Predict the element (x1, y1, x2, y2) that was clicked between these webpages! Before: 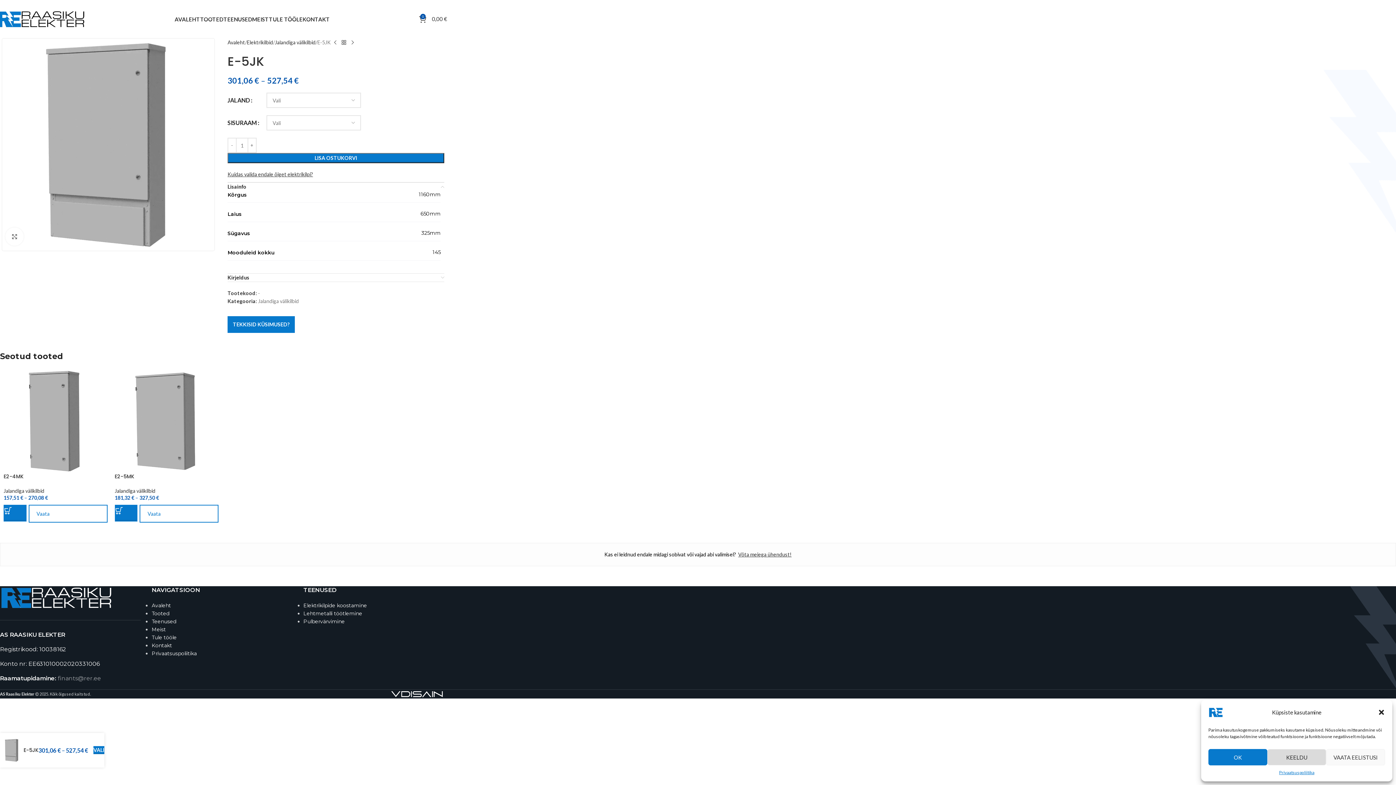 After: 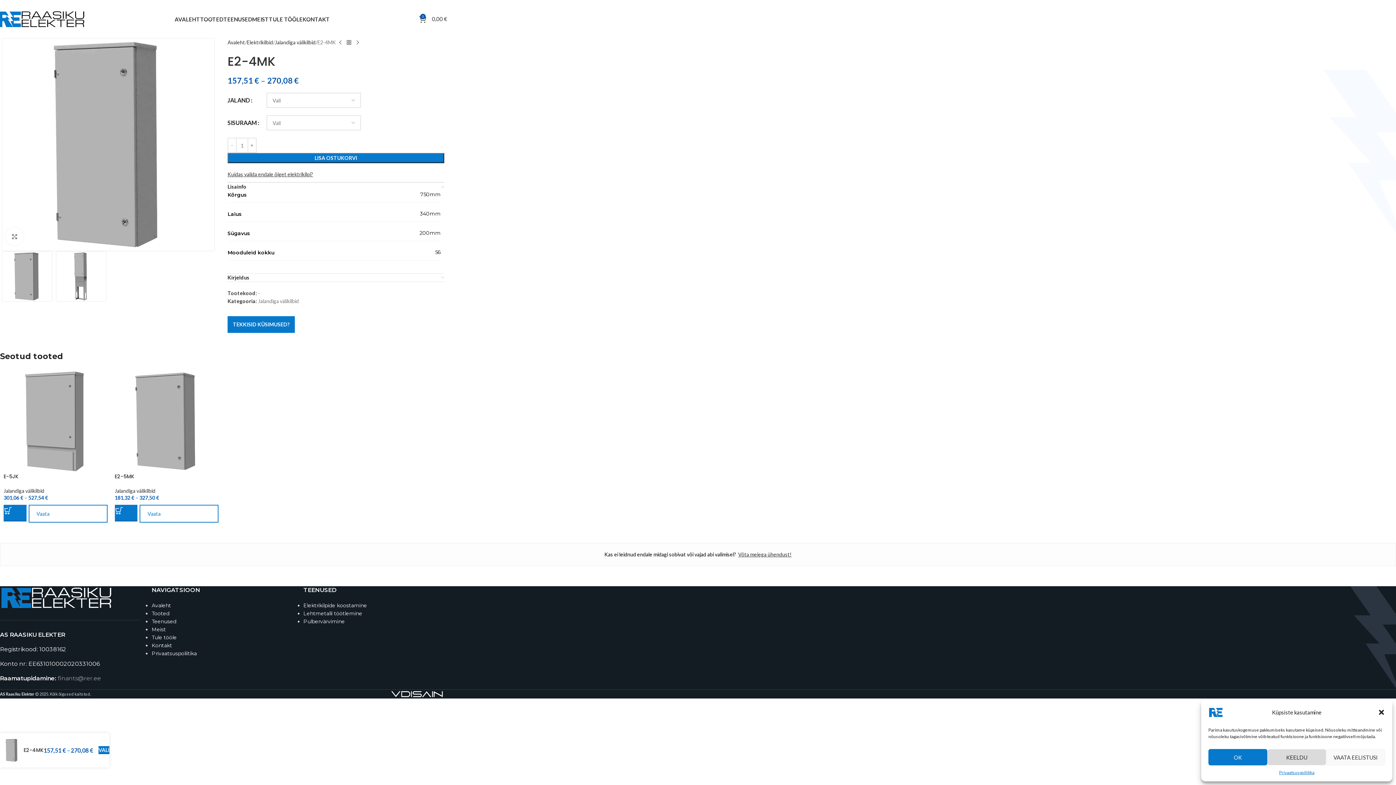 Action: bbox: (28, 504, 107, 523) label: Vaata